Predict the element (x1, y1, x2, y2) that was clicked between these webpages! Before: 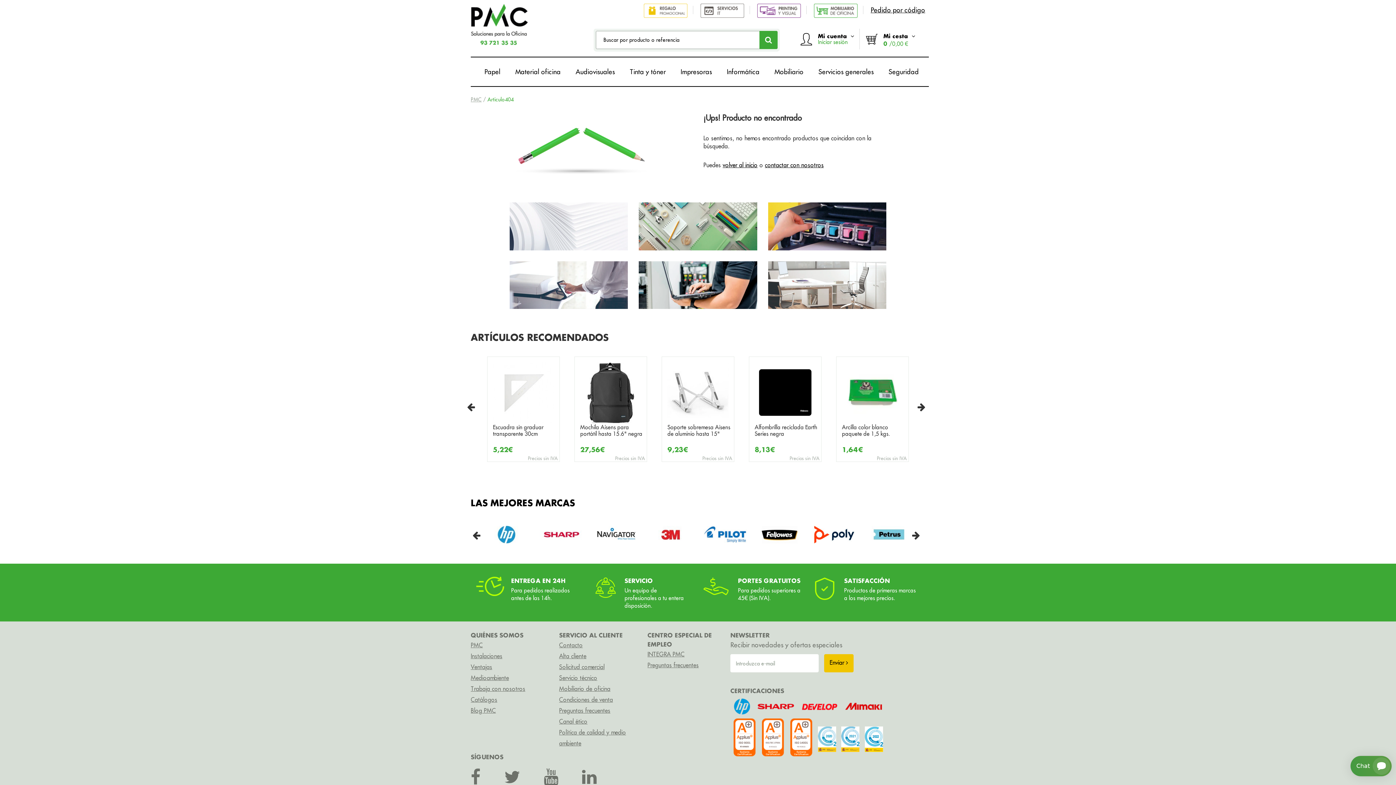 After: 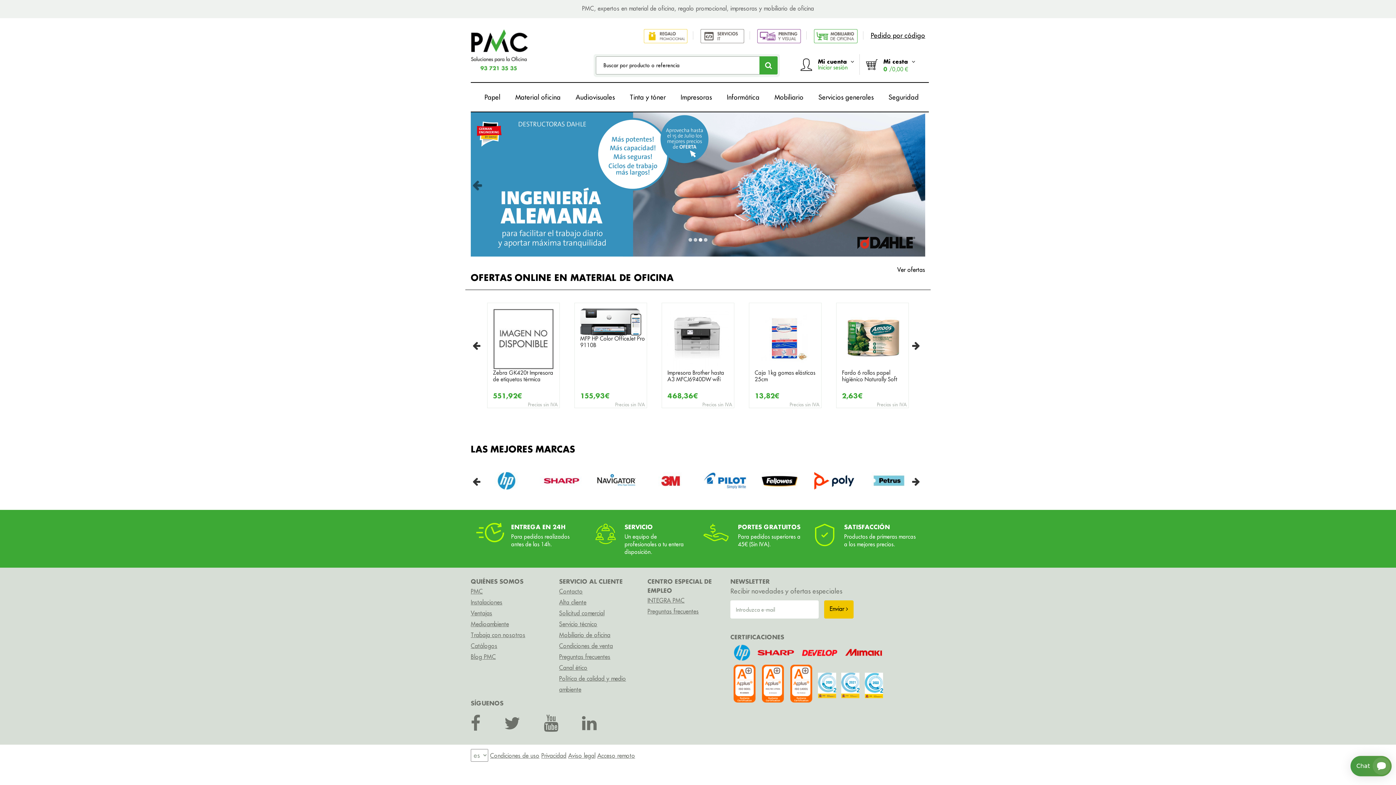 Action: bbox: (470, 96, 481, 102) label: PMC